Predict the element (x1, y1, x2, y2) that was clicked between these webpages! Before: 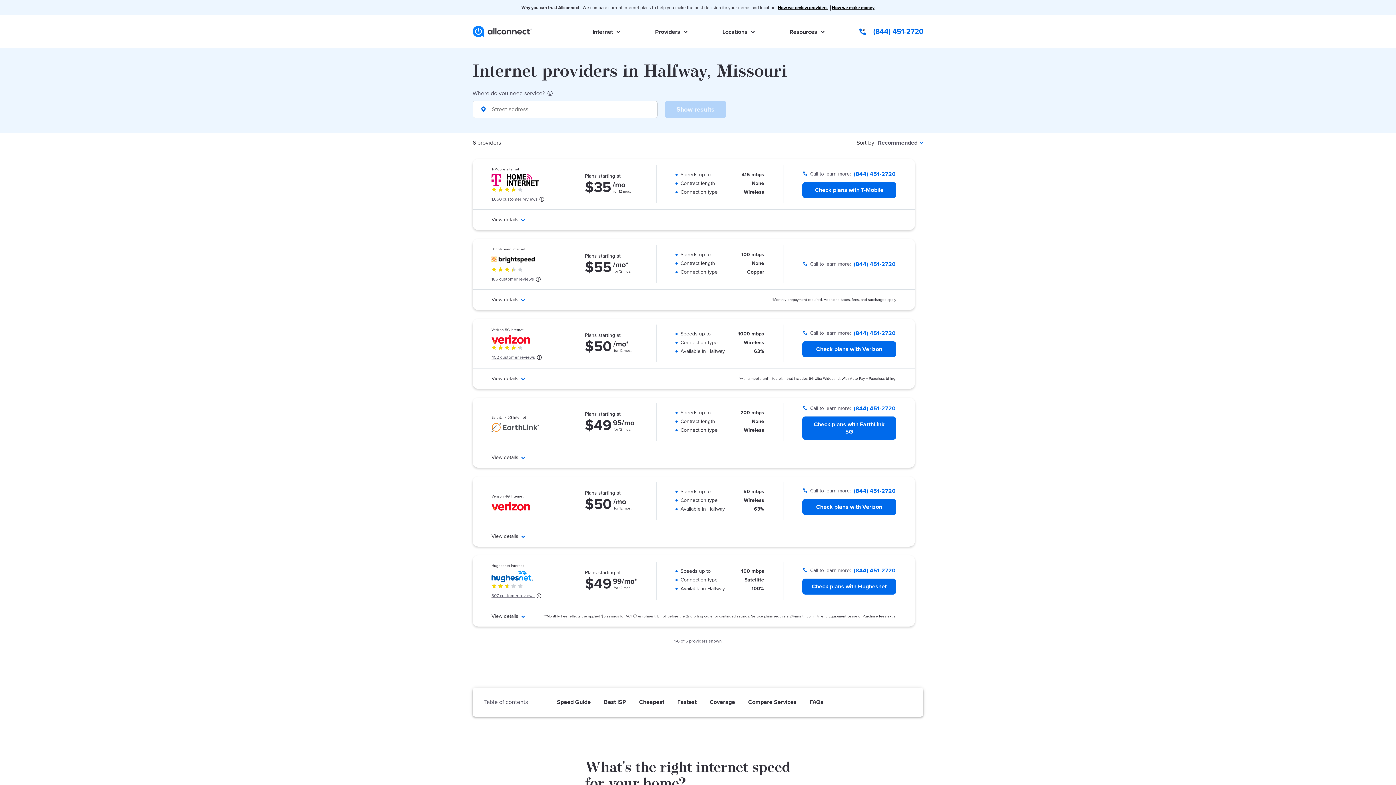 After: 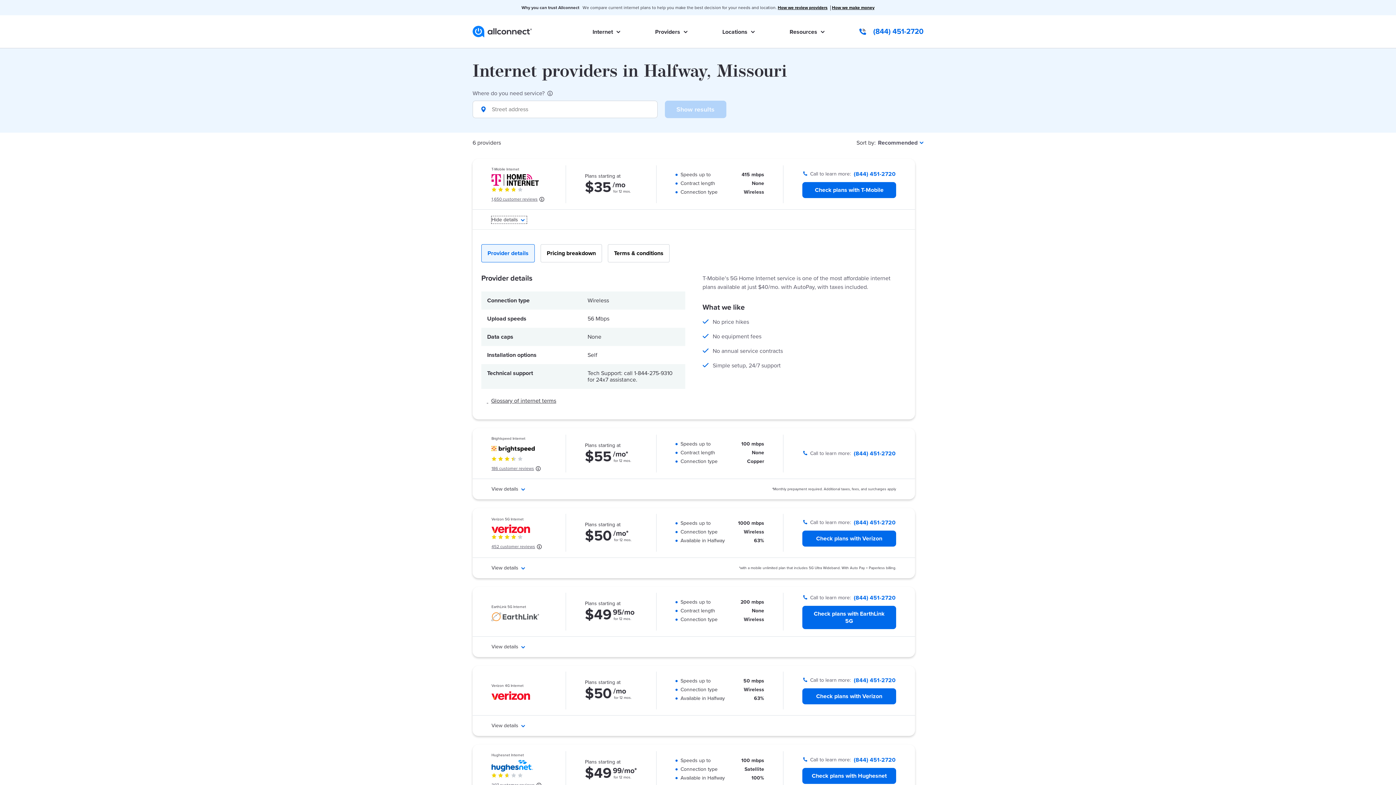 Action: label: View details  bbox: (491, 216, 527, 223)